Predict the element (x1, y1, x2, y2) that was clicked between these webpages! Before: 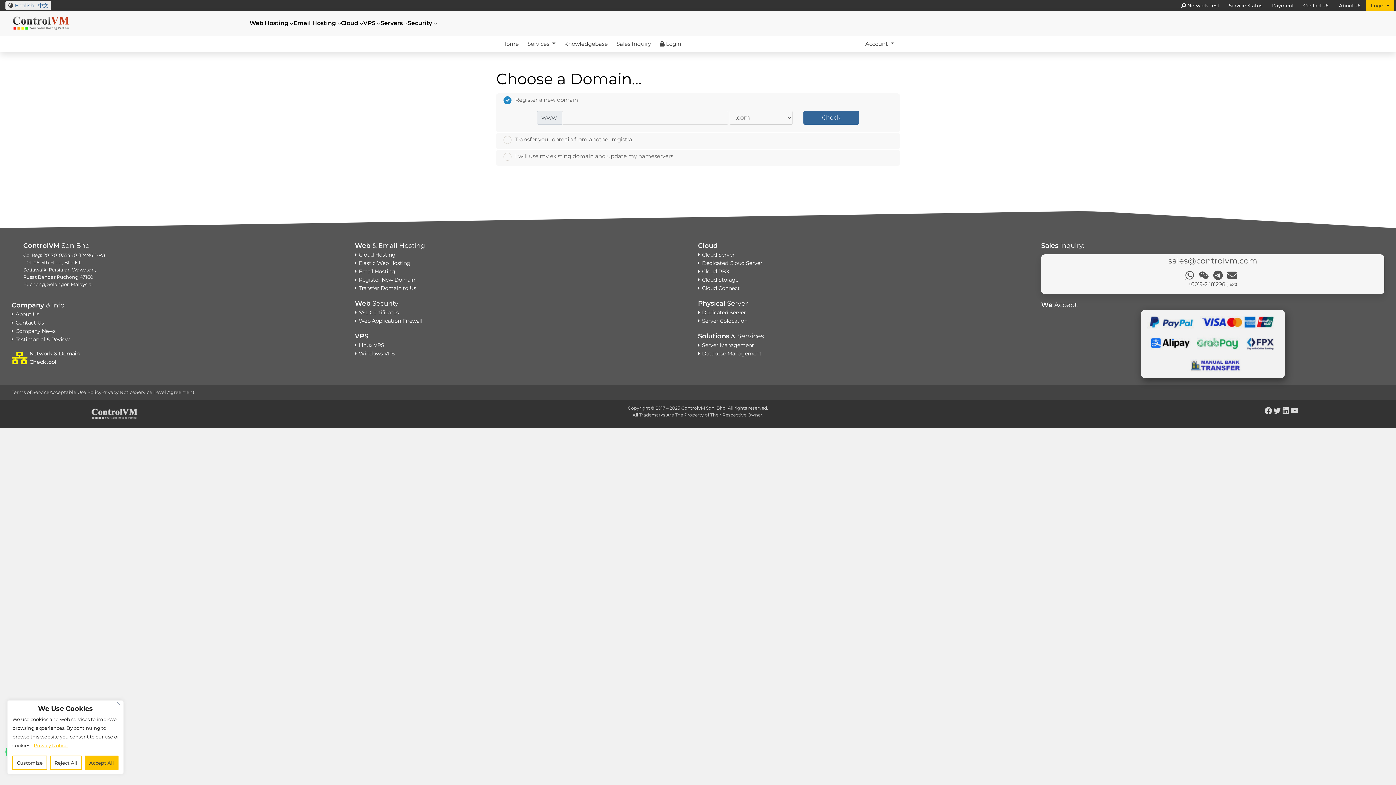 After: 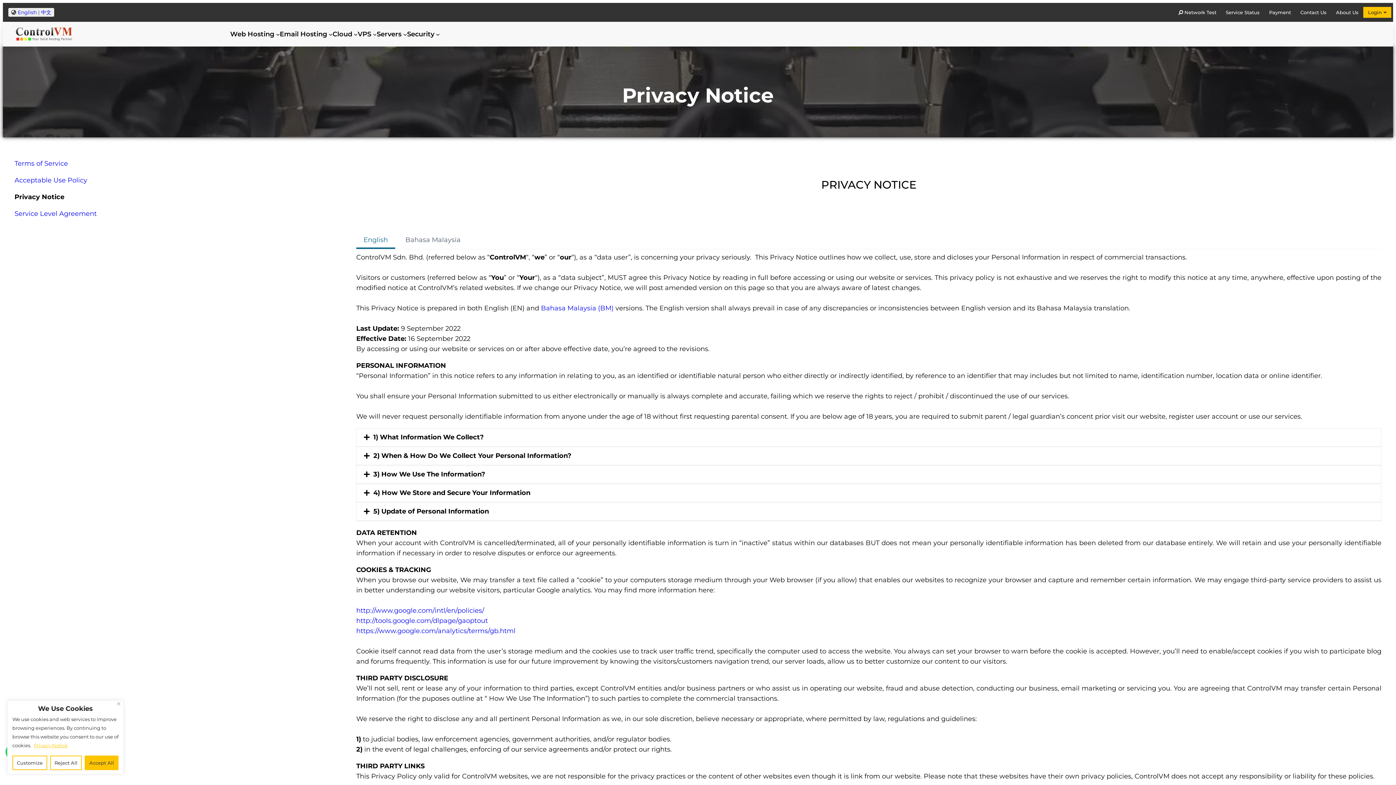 Action: bbox: (101, 389, 135, 396) label: Privacy Notice